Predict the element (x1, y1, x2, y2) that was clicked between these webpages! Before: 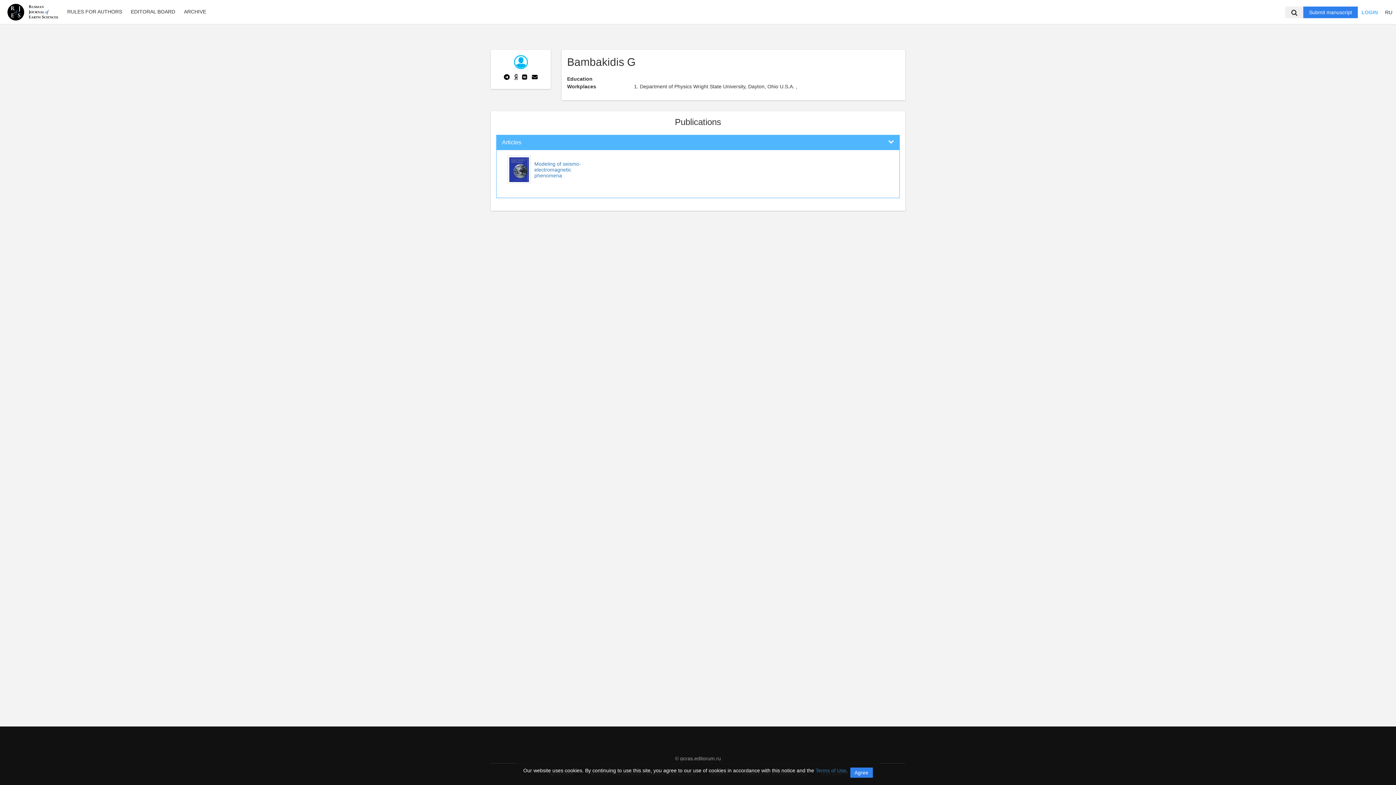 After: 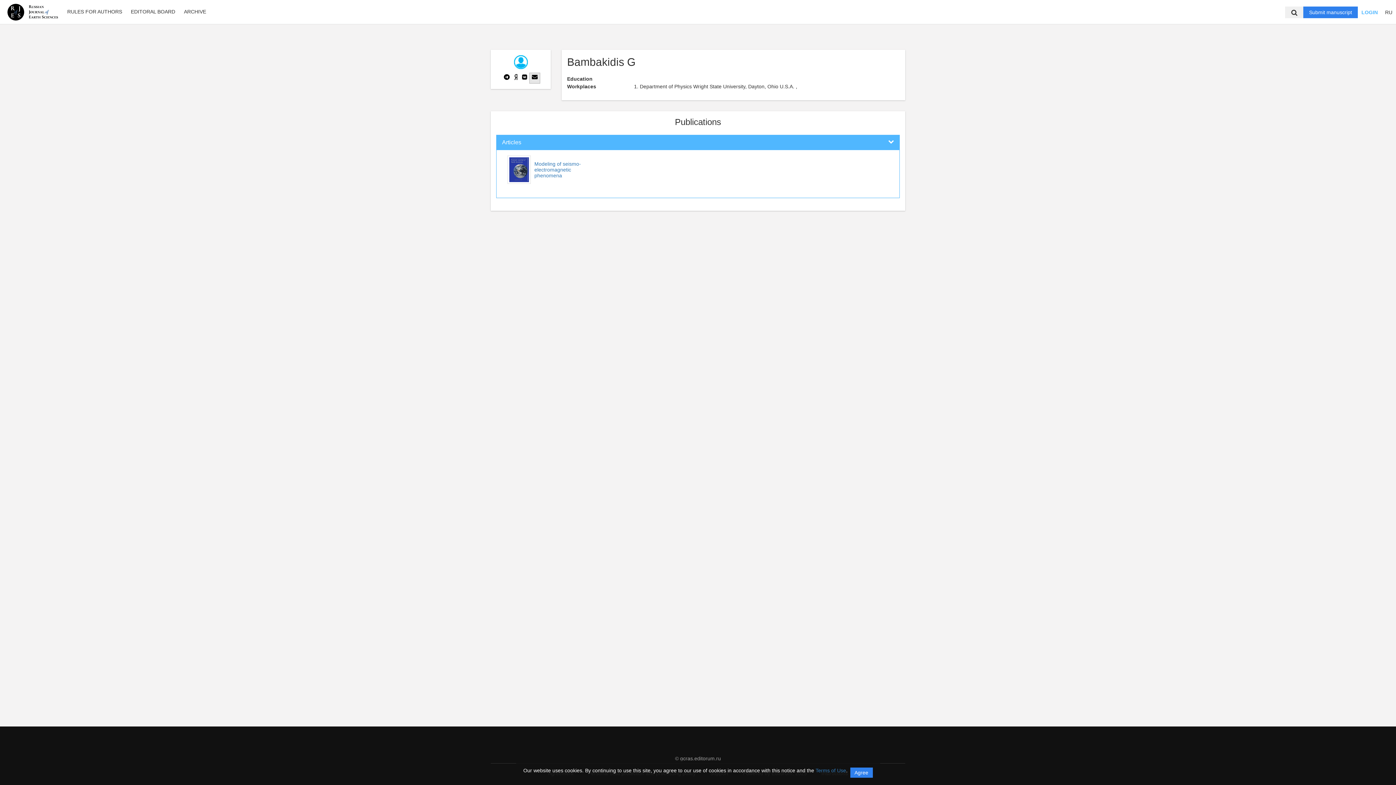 Action: bbox: (529, 72, 540, 83)